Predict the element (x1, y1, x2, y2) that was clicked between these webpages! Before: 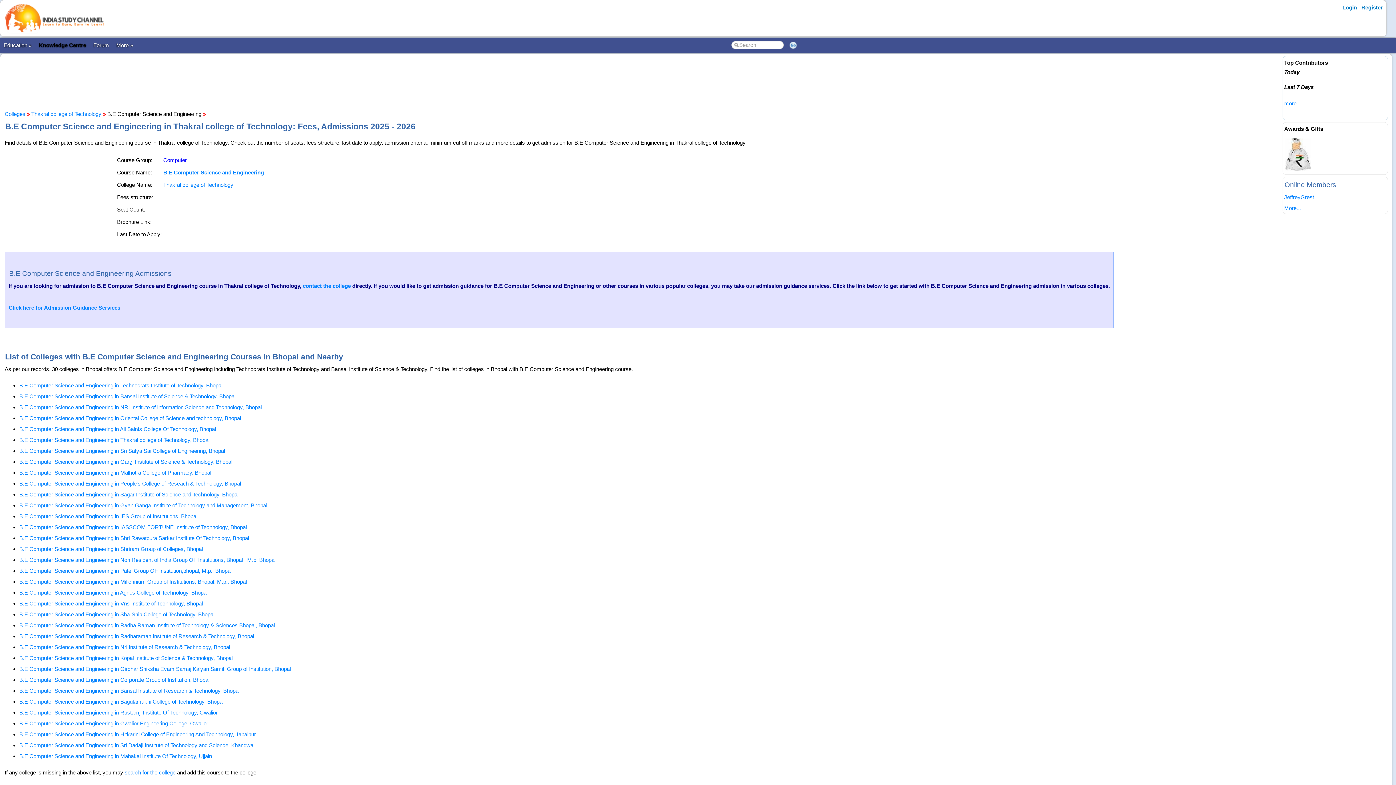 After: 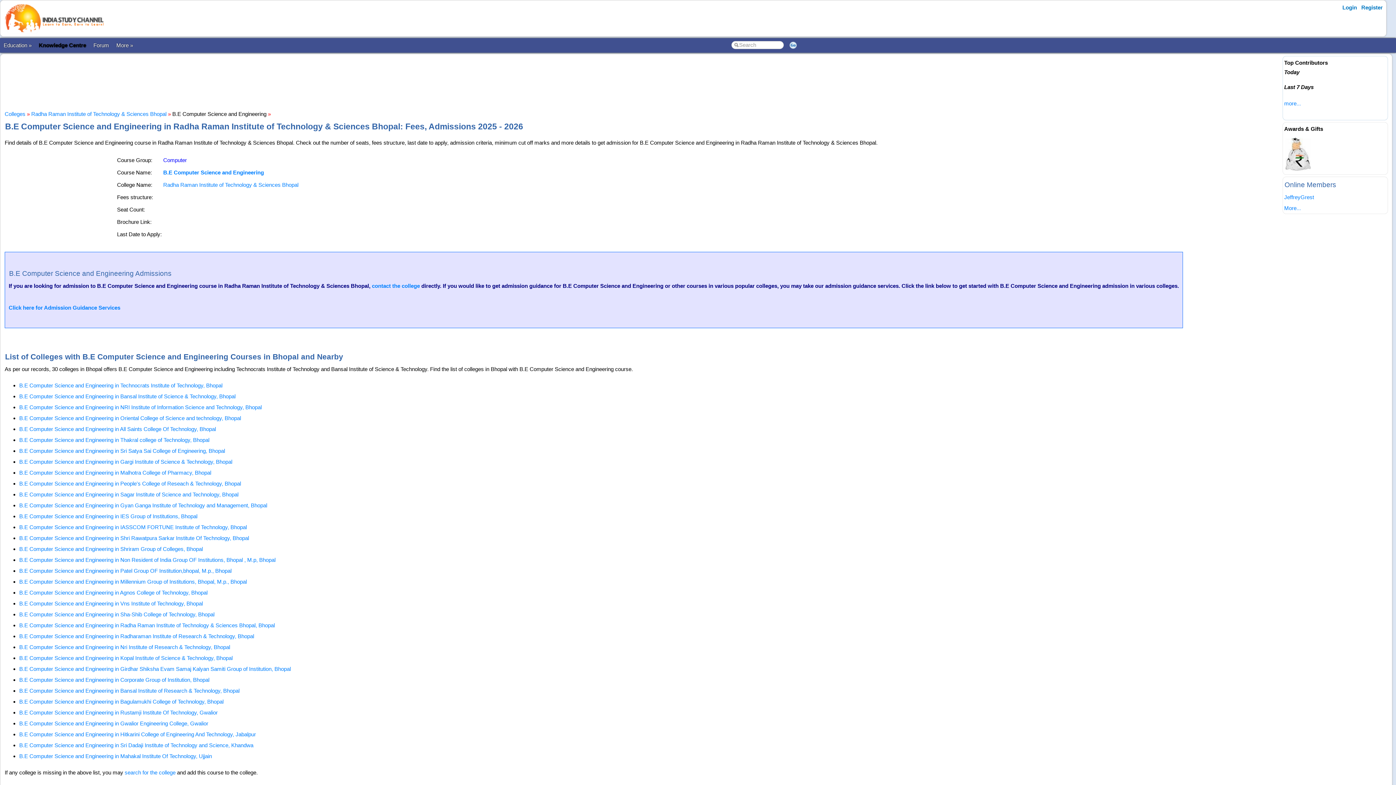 Action: bbox: (19, 622, 274, 628) label: B.E Computer Science and Engineering in Radha Raman Institute of Technology & Sciences Bhopal, Bhopal